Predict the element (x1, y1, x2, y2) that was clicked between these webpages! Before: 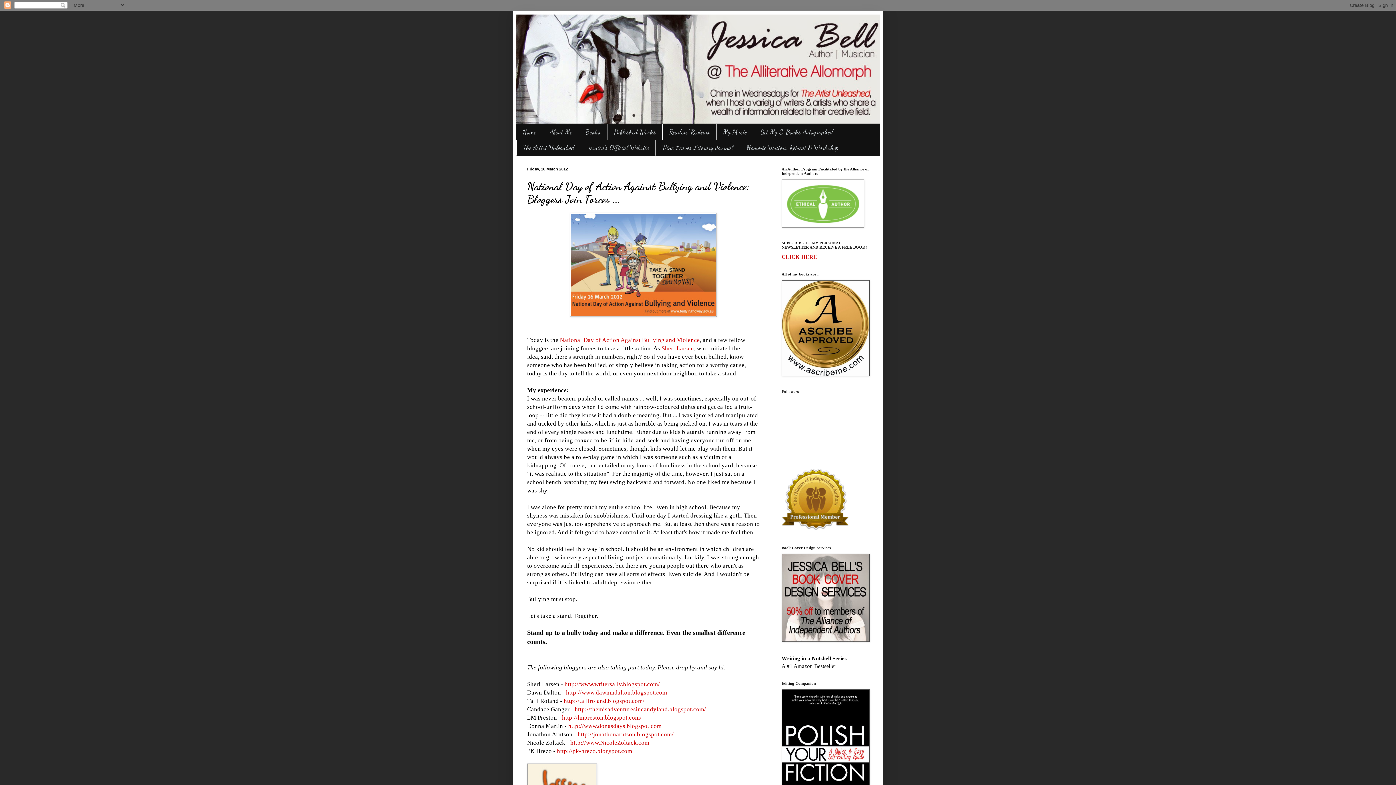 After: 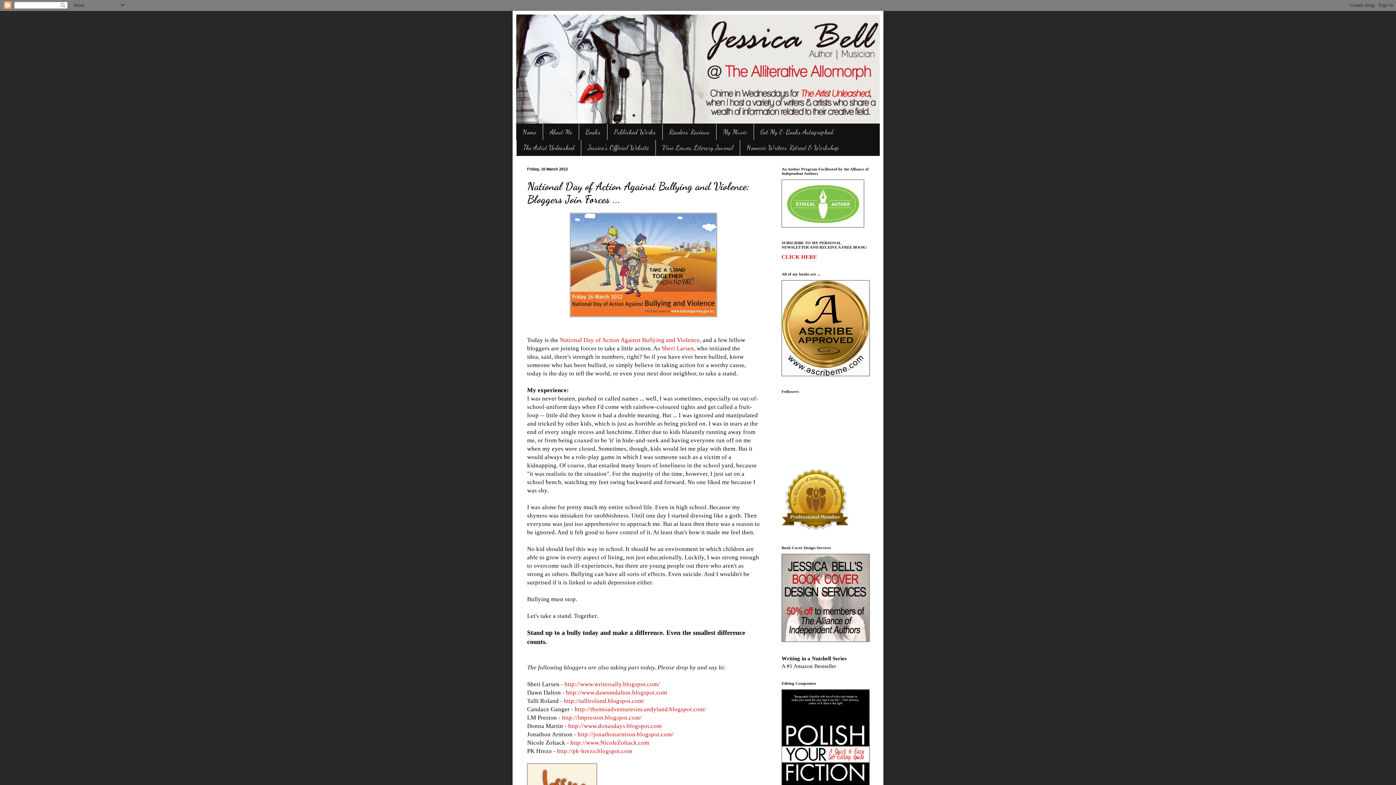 Action: bbox: (570, 311, 717, 318)